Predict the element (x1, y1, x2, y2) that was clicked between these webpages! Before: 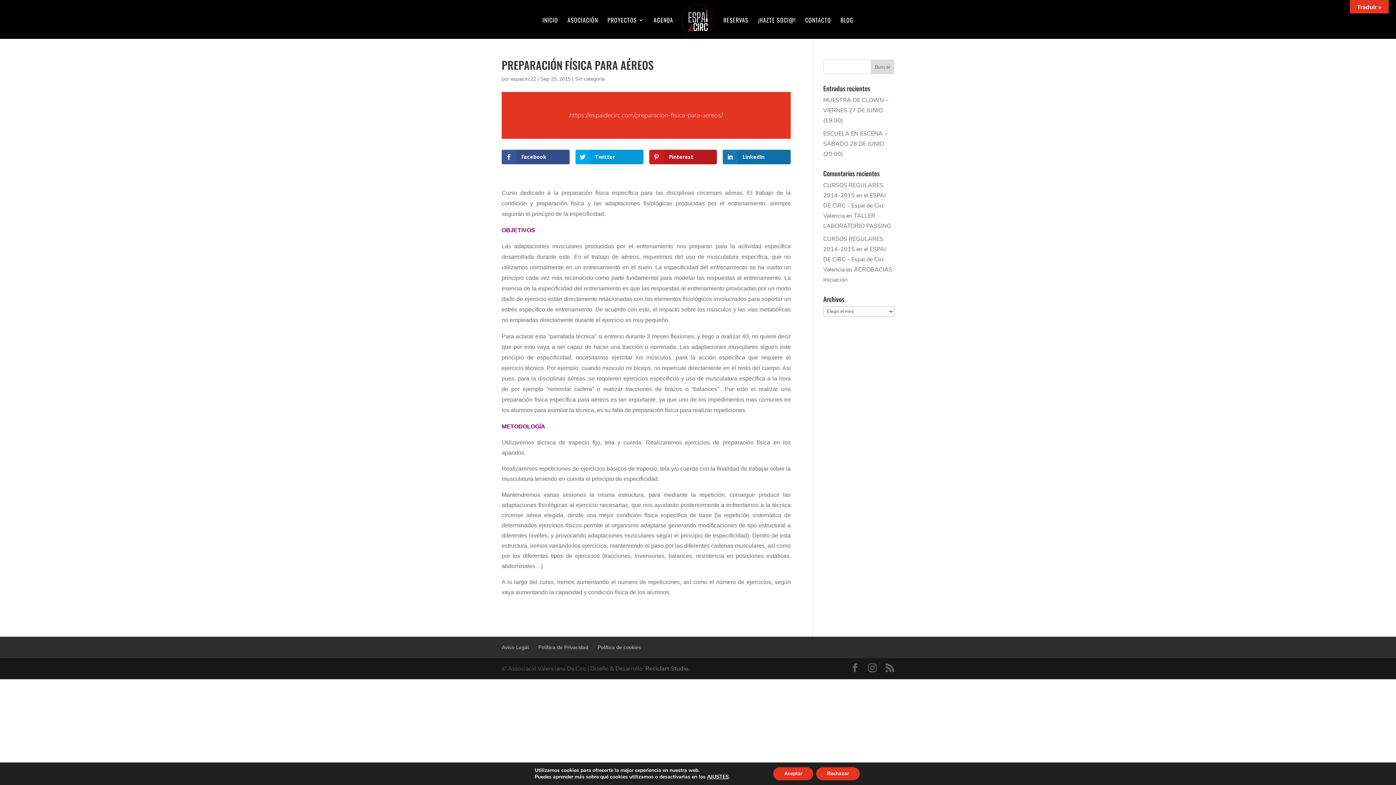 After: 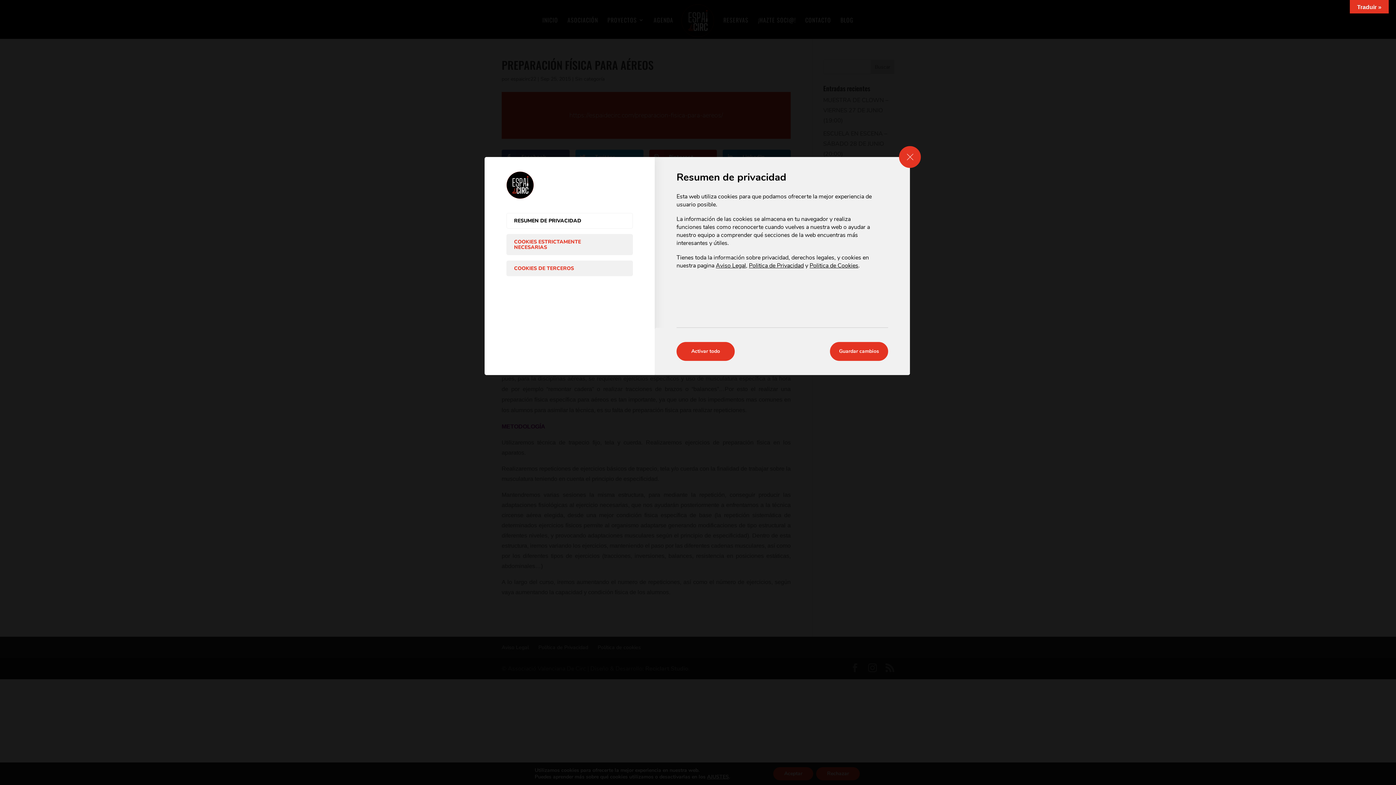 Action: bbox: (707, 774, 729, 780) label: AJUSTES